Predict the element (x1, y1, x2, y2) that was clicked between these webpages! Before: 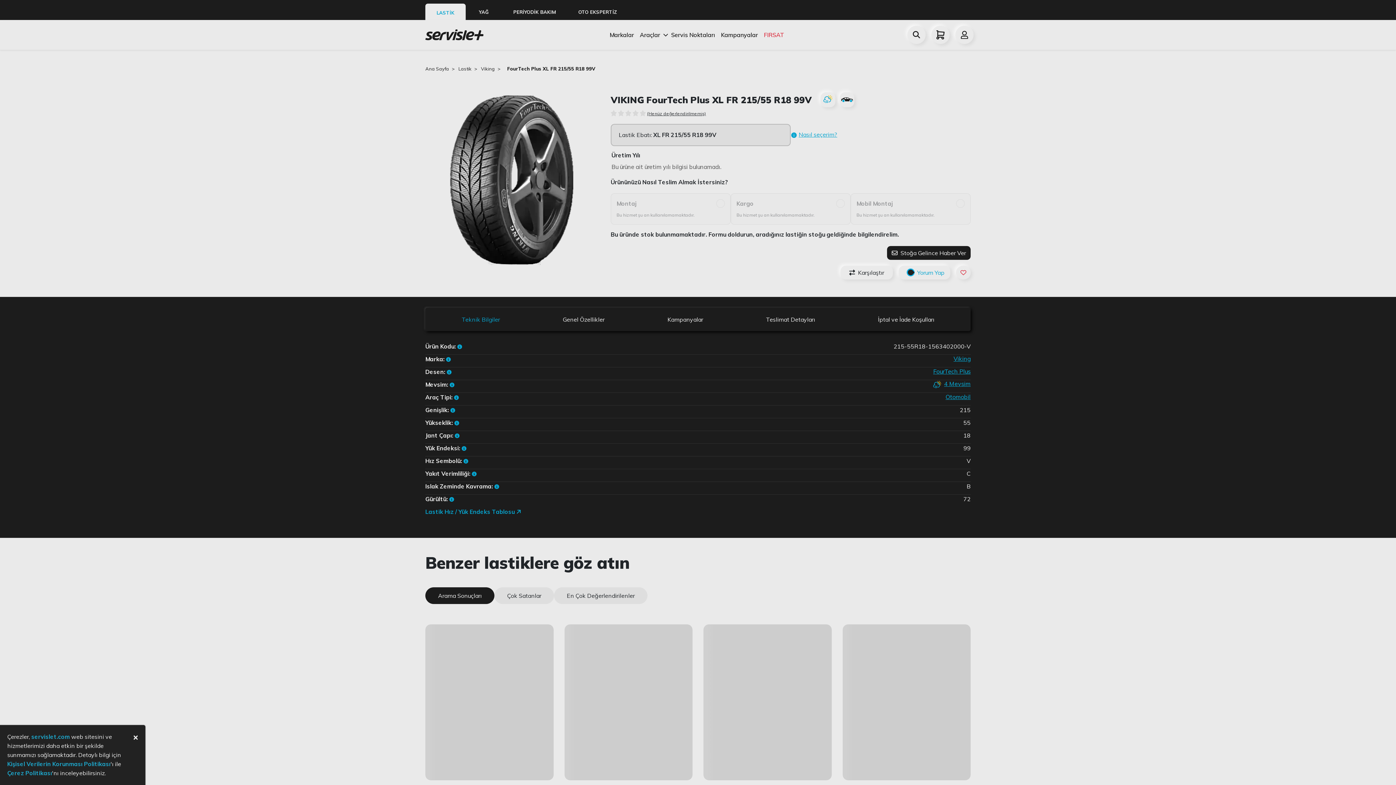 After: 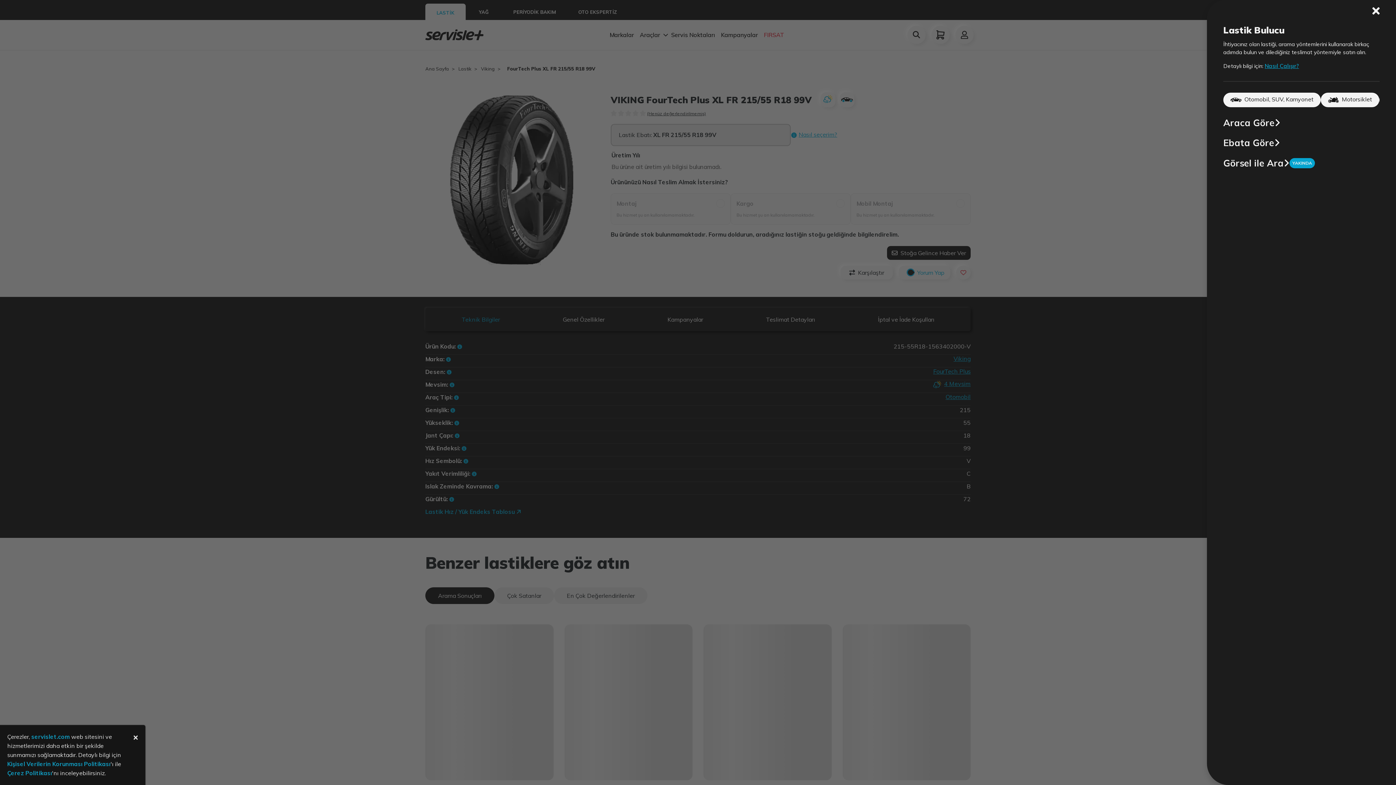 Action: bbox: (904, 22, 928, 46) label: Arama